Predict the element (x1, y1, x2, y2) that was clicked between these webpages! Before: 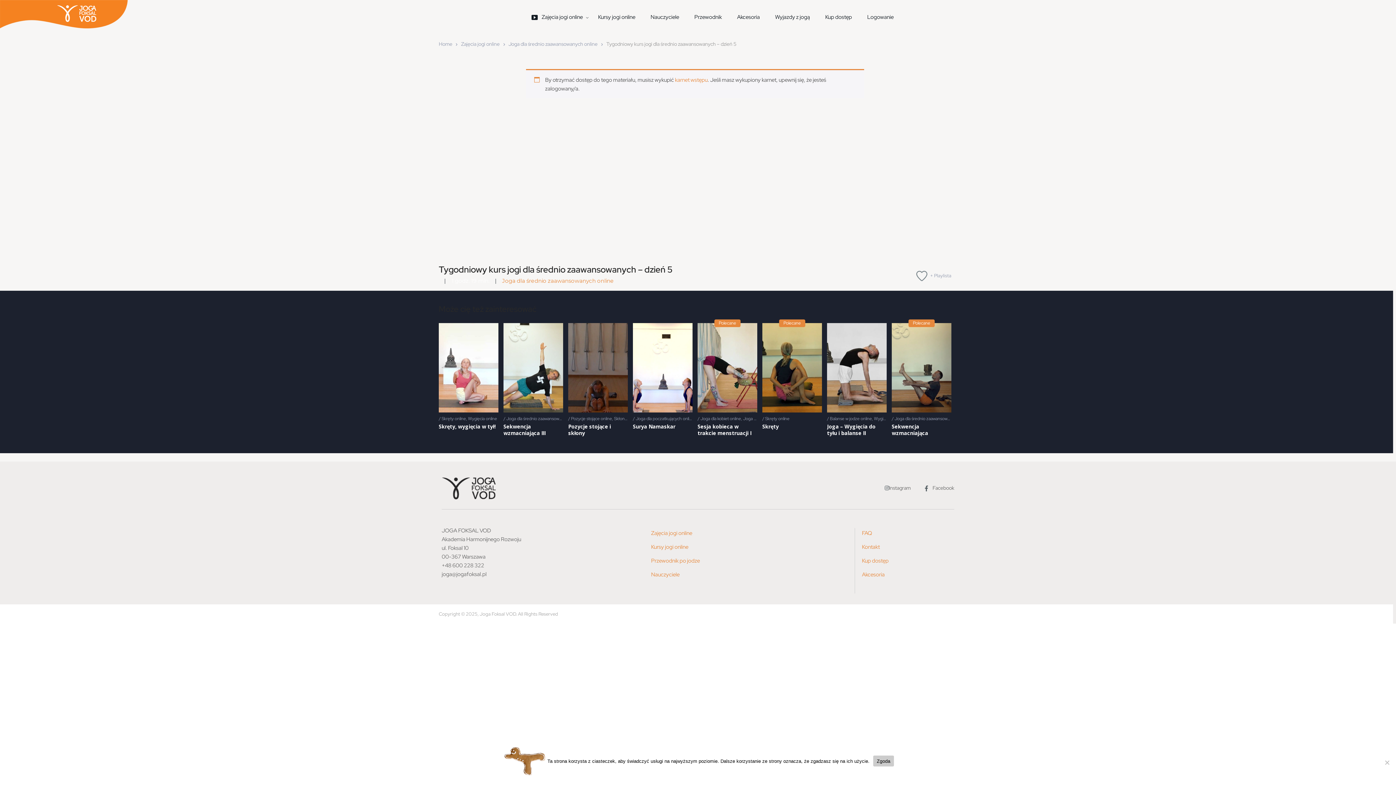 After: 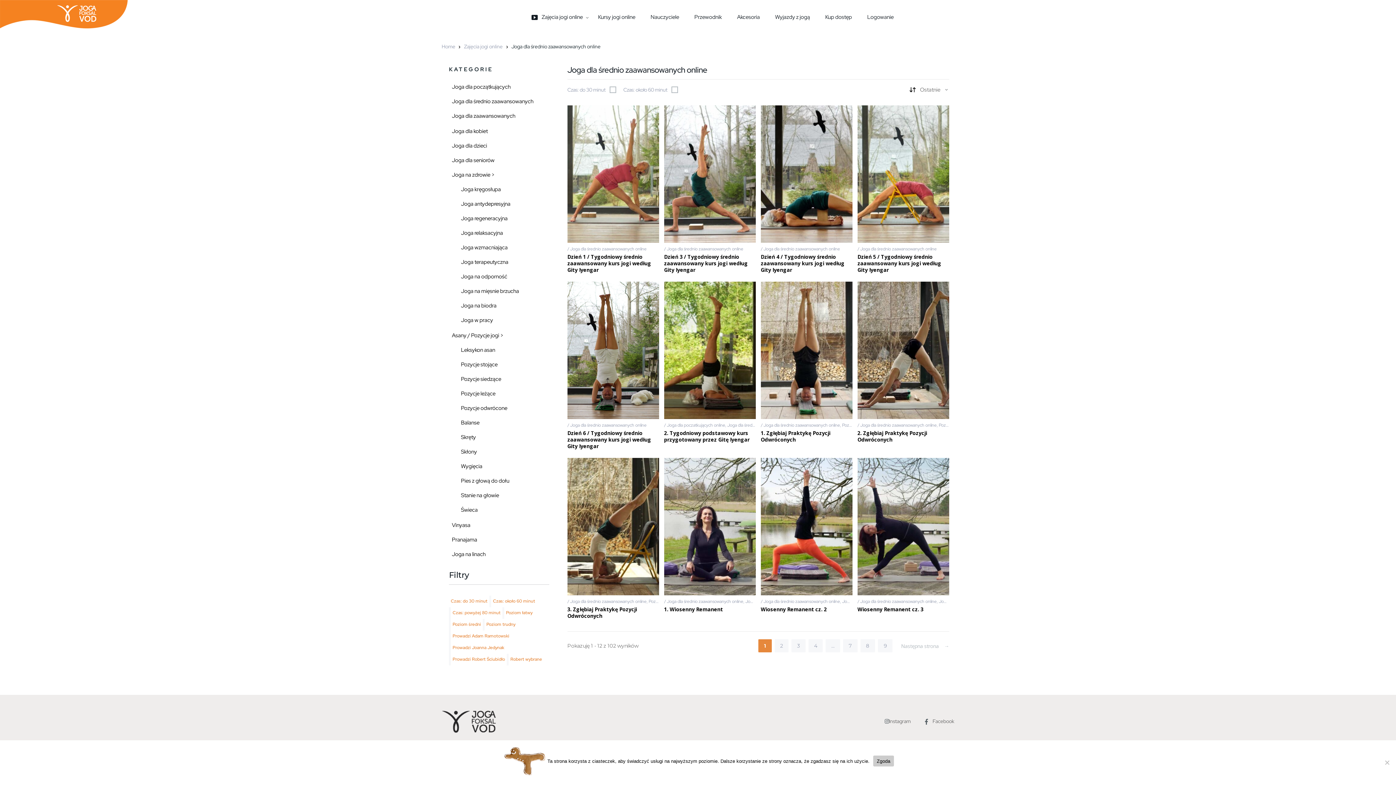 Action: label: Joga dla średnio zaawansowanych online bbox: (506, 416, 582, 421)